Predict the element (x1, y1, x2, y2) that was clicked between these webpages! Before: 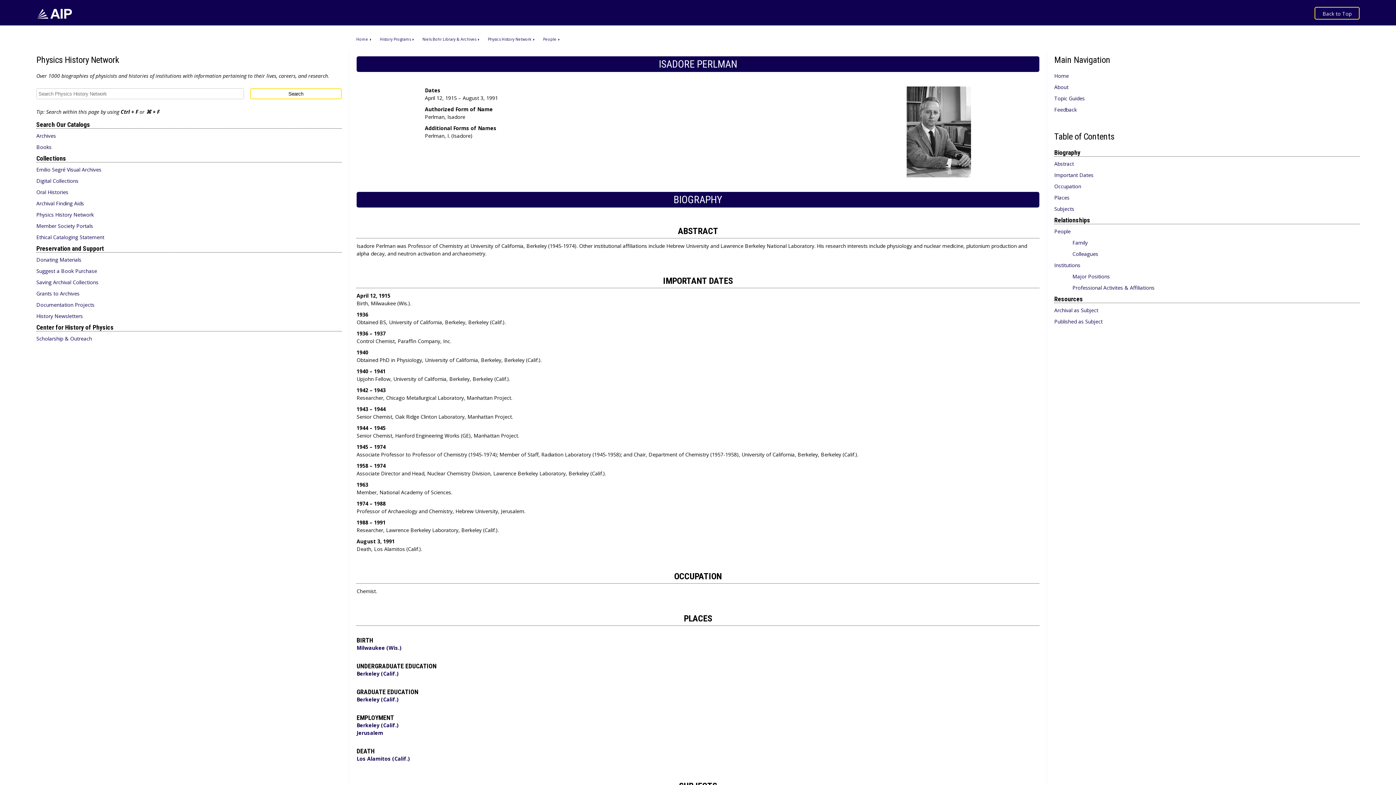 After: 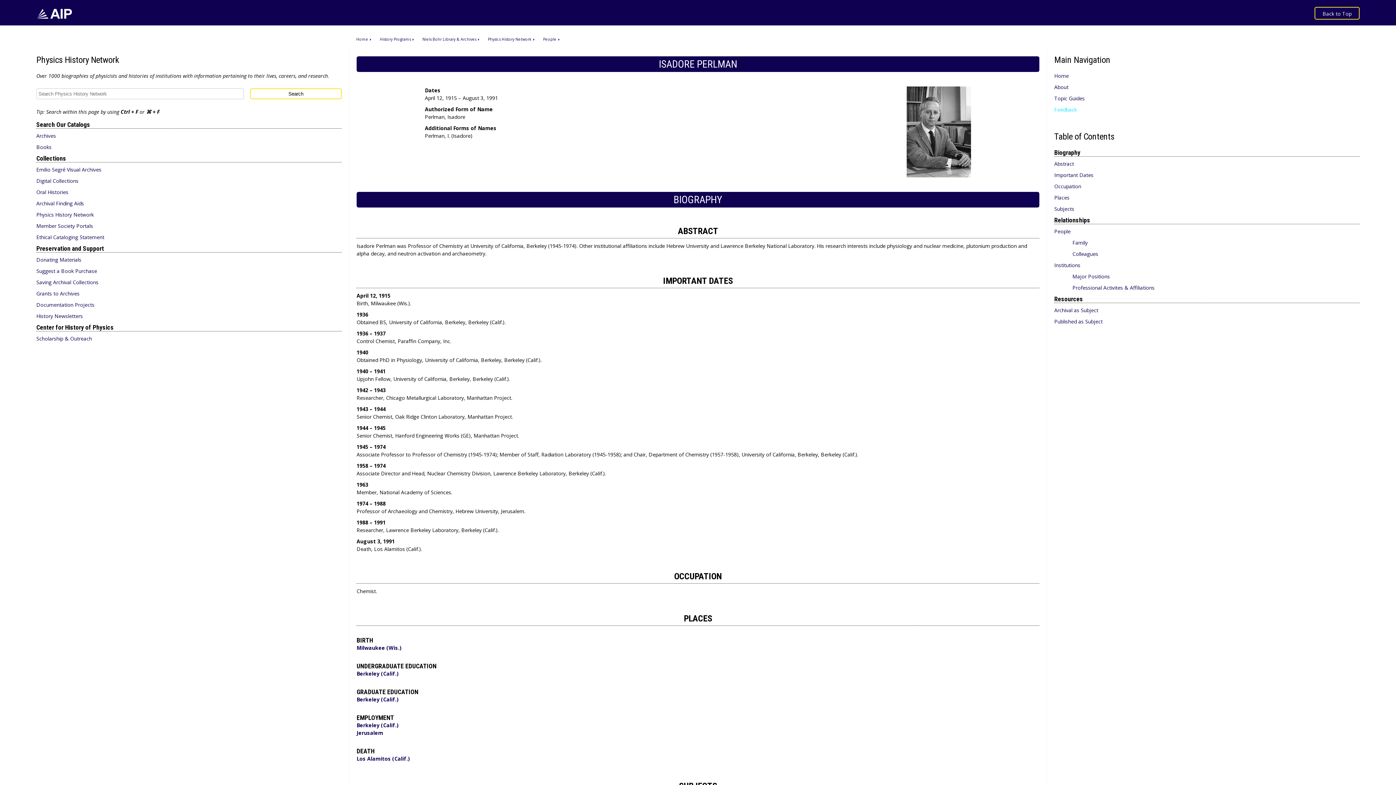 Action: label: Feedback bbox: (1054, 106, 1360, 113)